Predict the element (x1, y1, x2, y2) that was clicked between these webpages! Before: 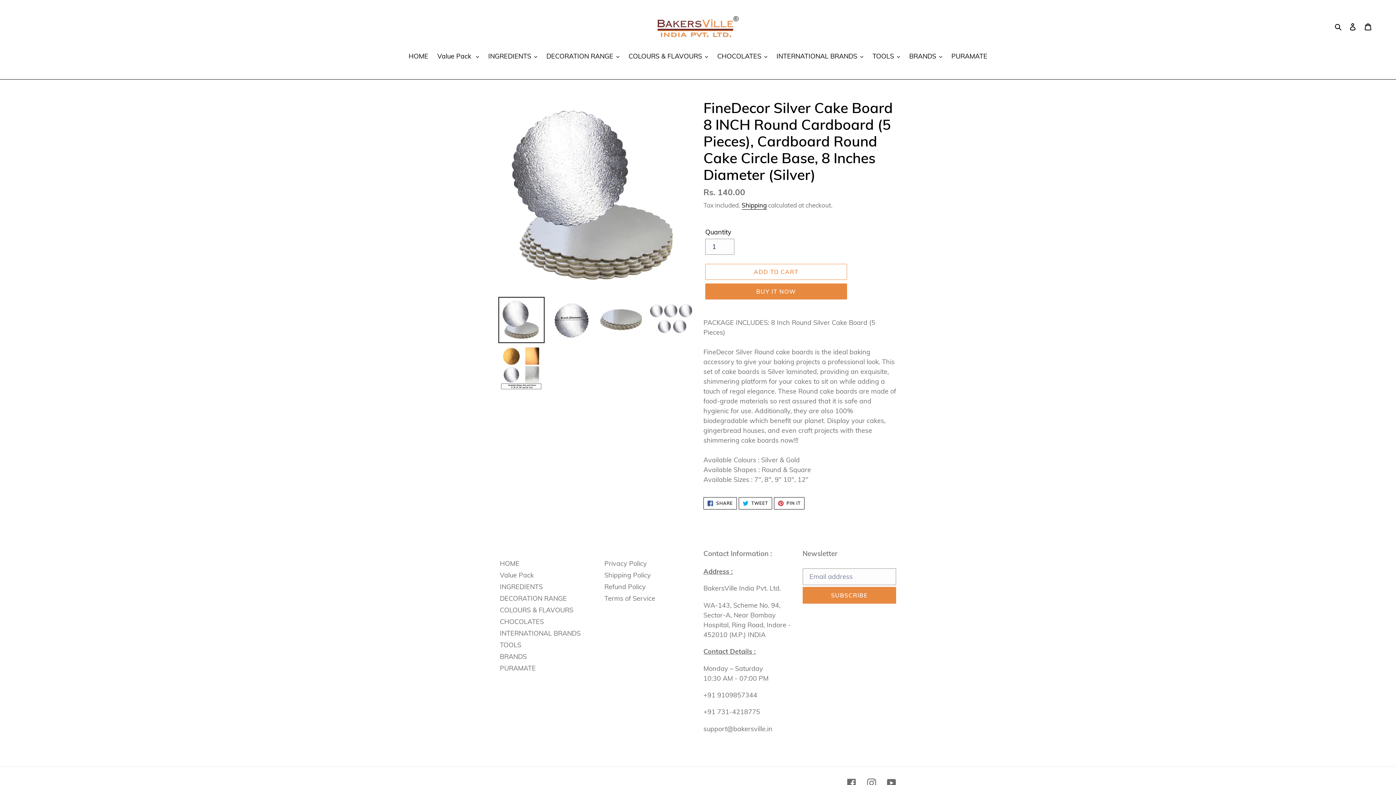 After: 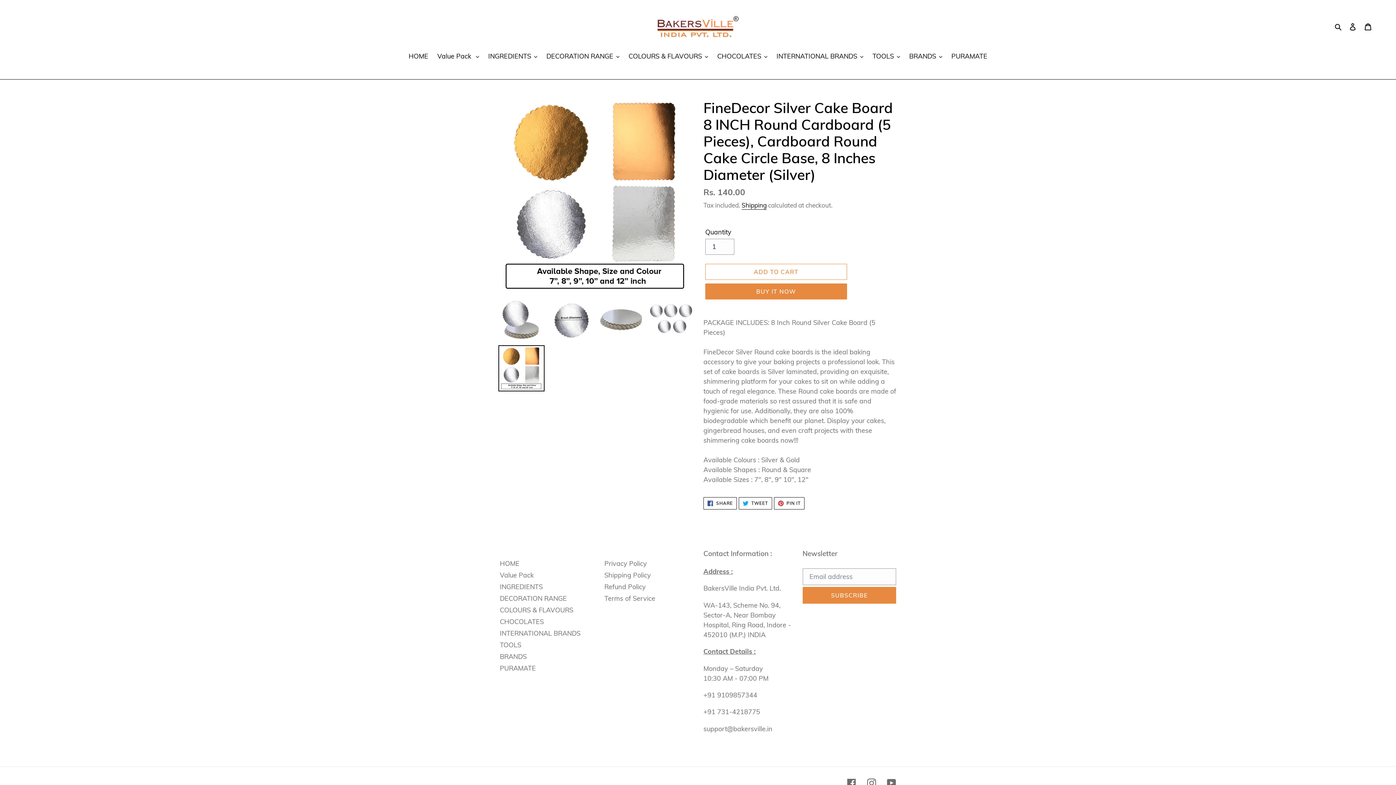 Action: bbox: (498, 345, 544, 391)